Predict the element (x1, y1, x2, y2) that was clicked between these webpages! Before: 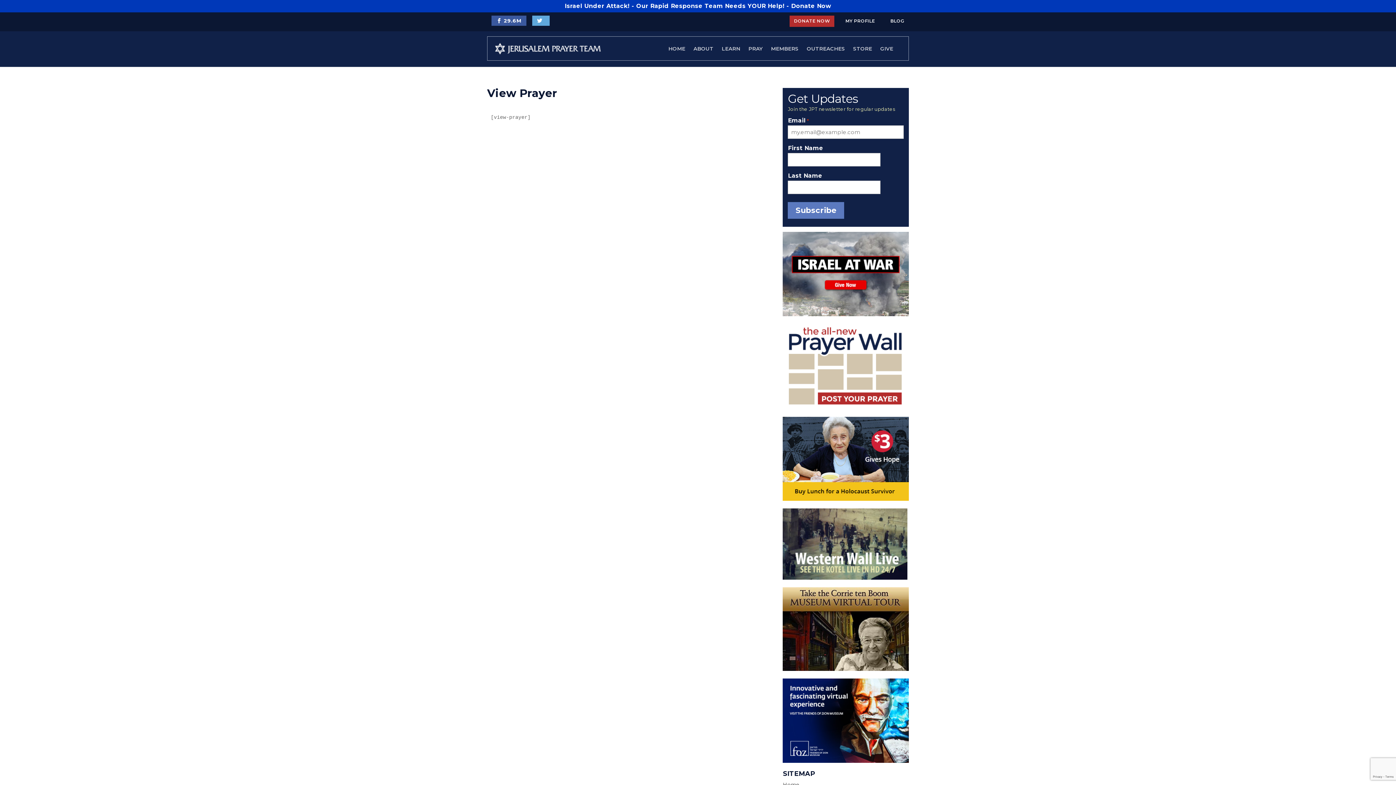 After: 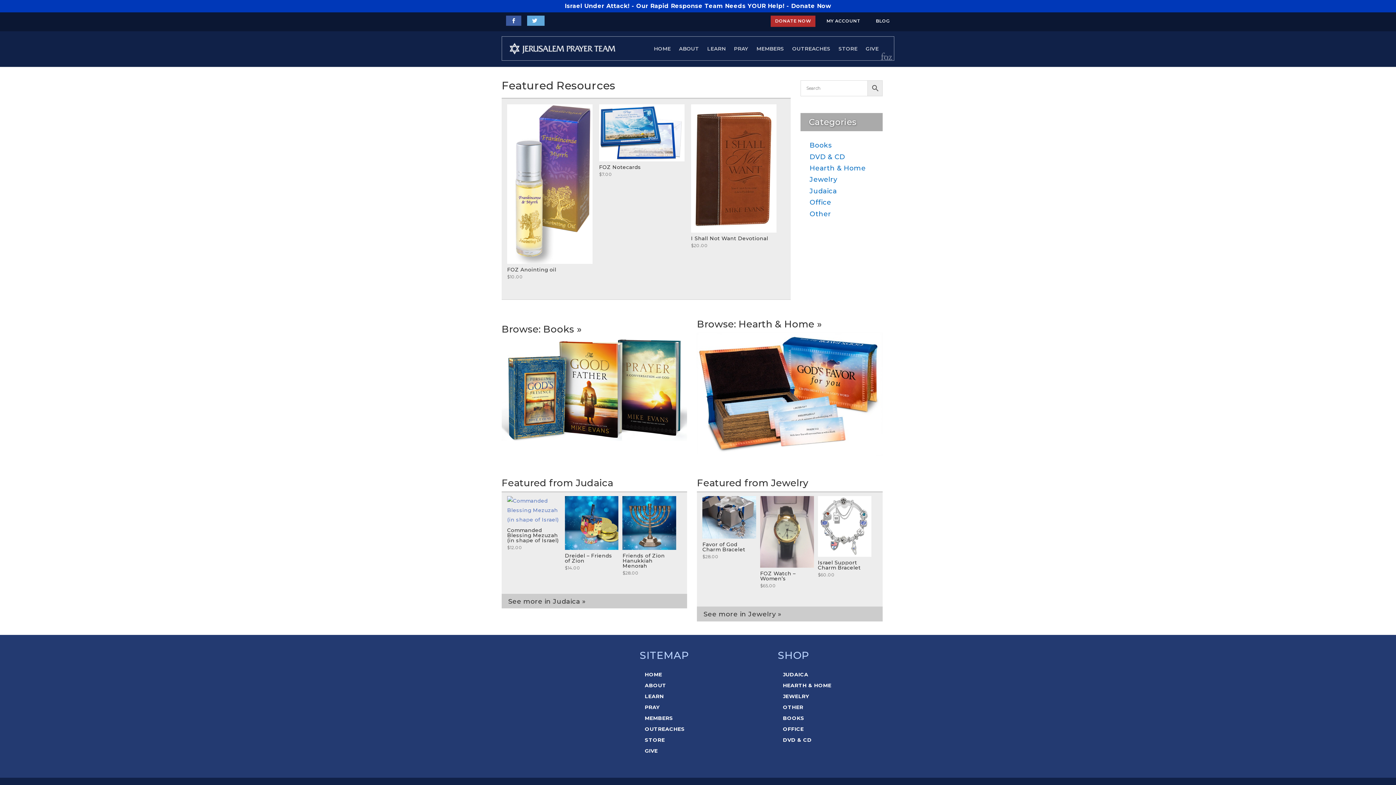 Action: bbox: (849, 38, 876, 59) label: STORE